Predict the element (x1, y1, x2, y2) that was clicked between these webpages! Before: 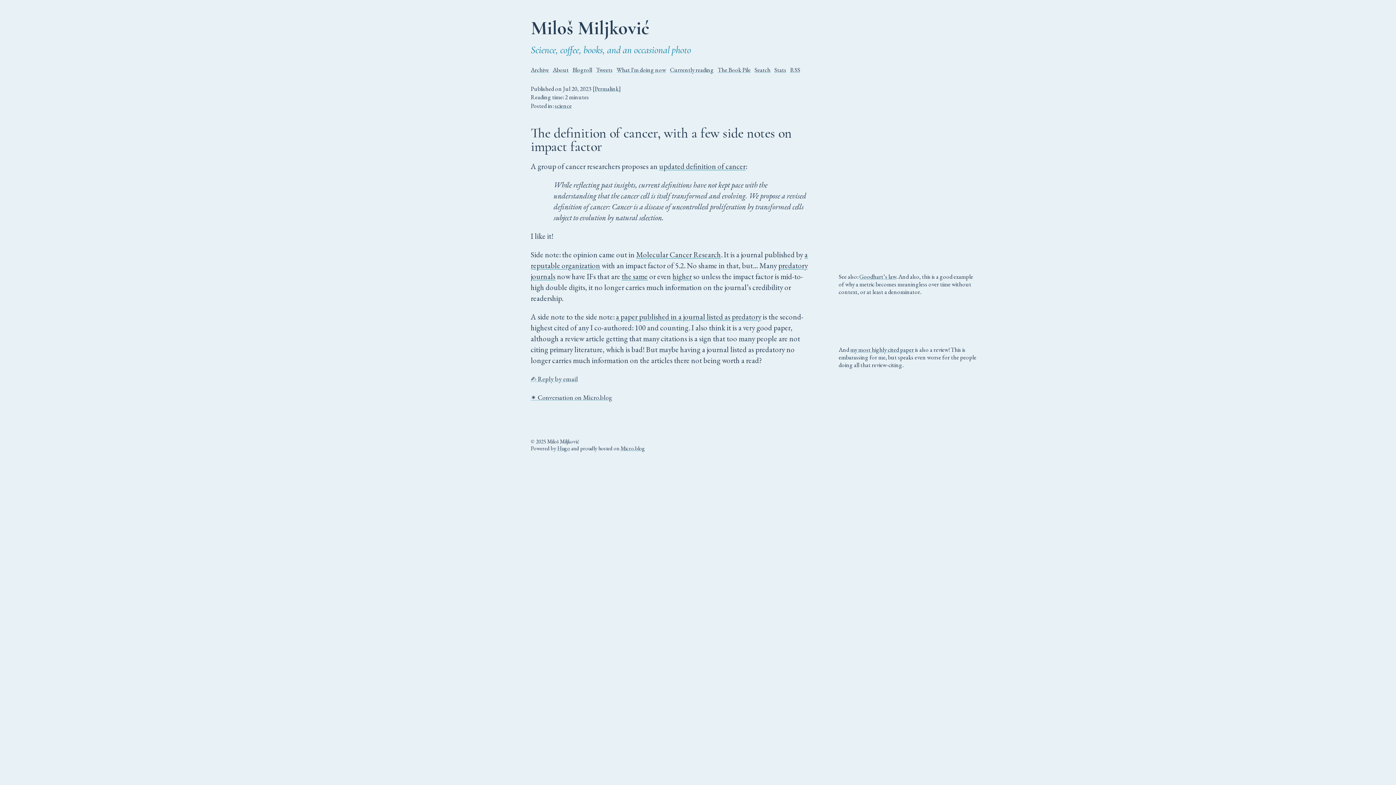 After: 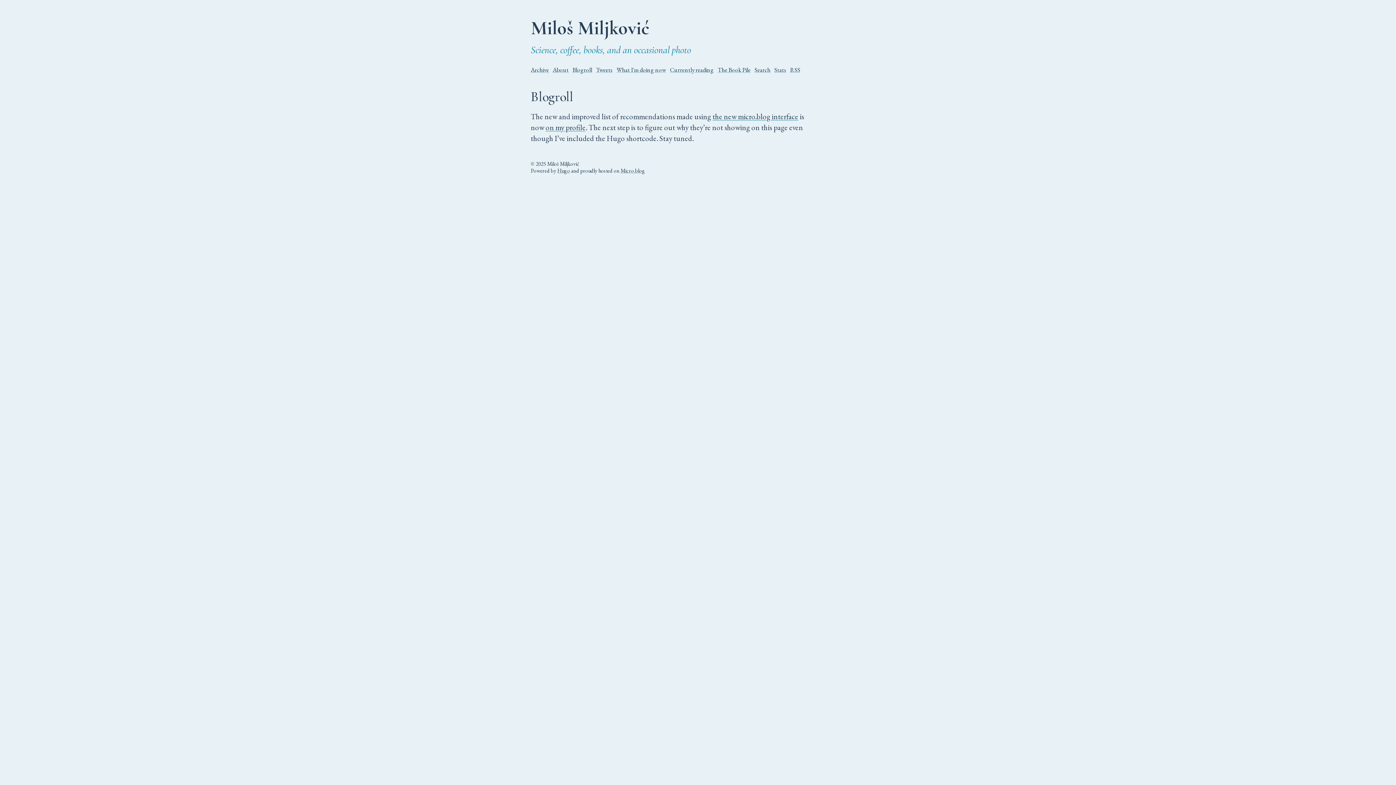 Action: label: Blogroll bbox: (572, 65, 592, 73)